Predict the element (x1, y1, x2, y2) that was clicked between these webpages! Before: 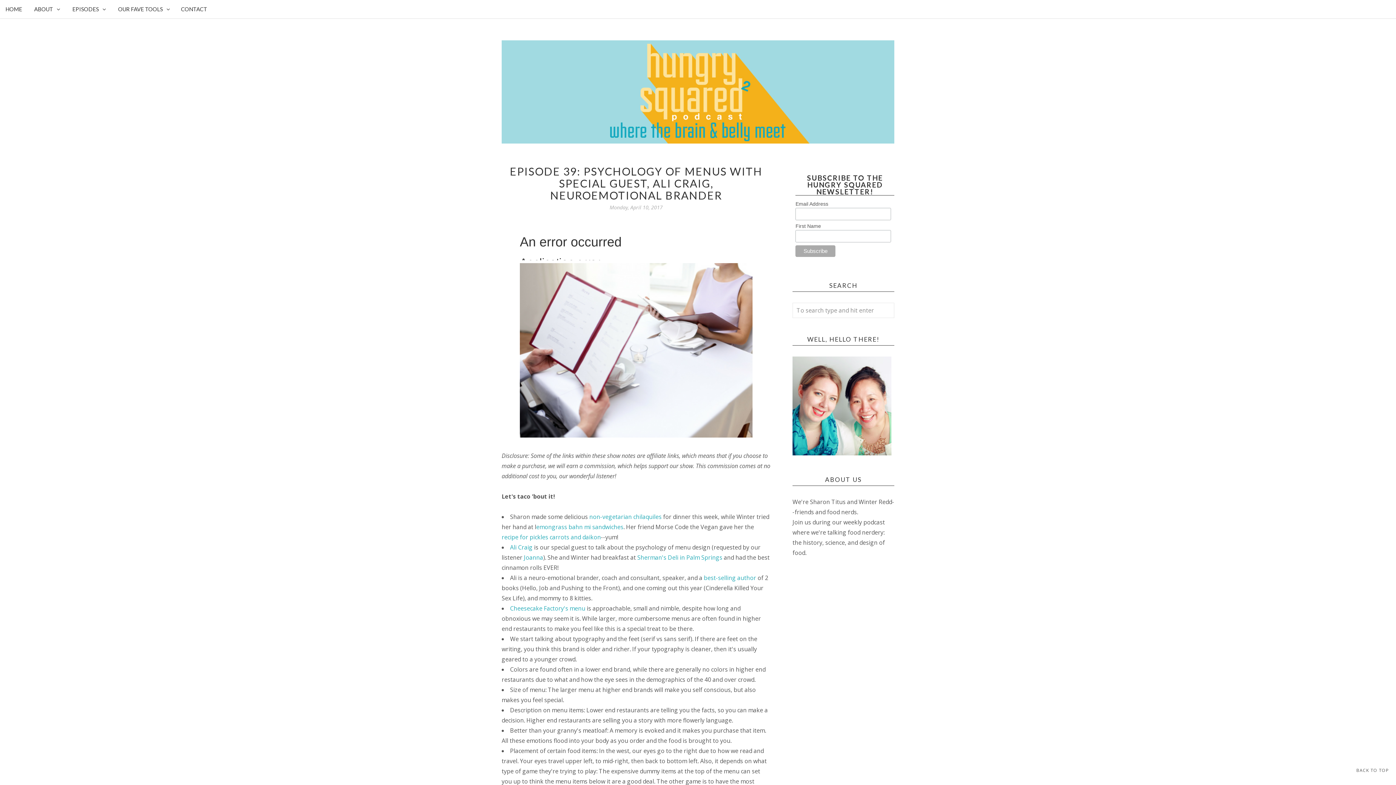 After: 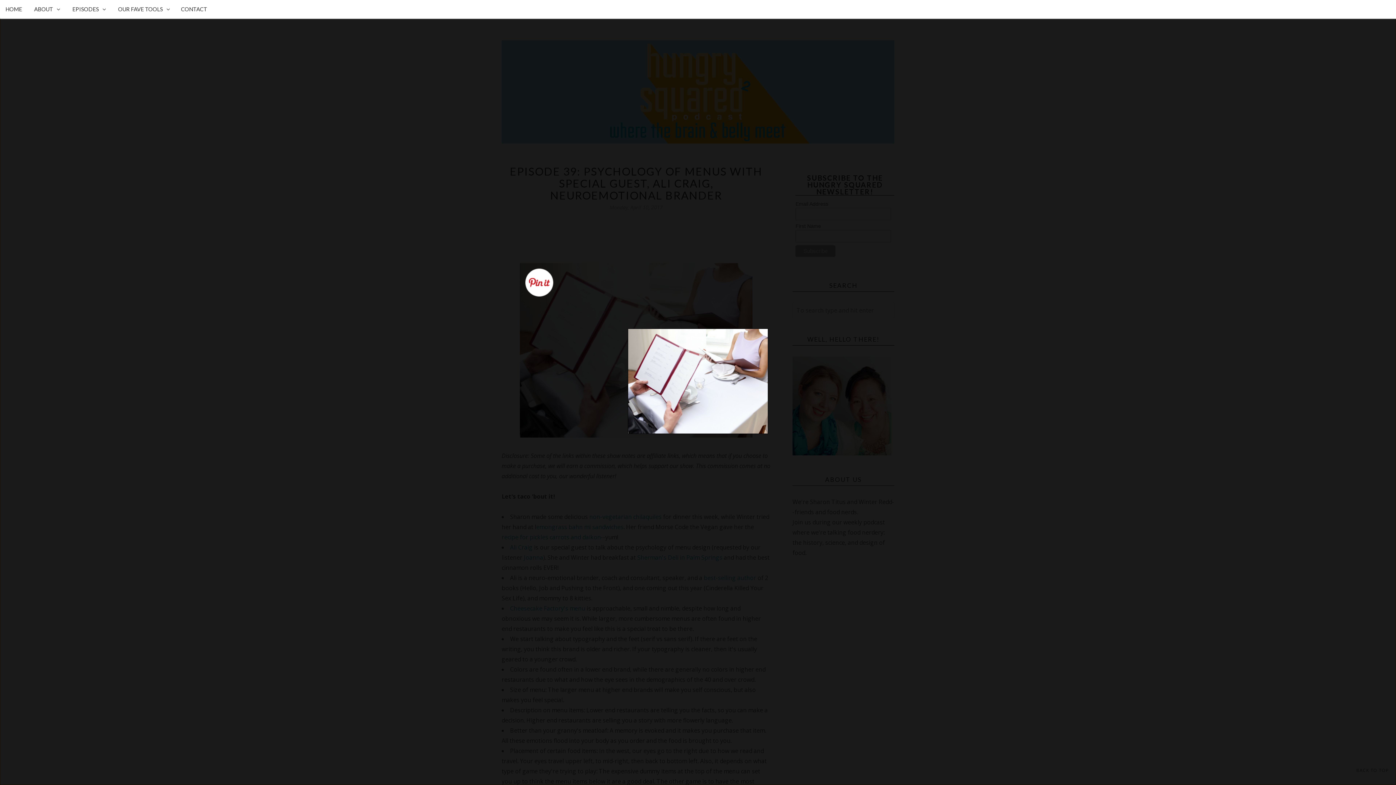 Action: bbox: (520, 431, 752, 439)